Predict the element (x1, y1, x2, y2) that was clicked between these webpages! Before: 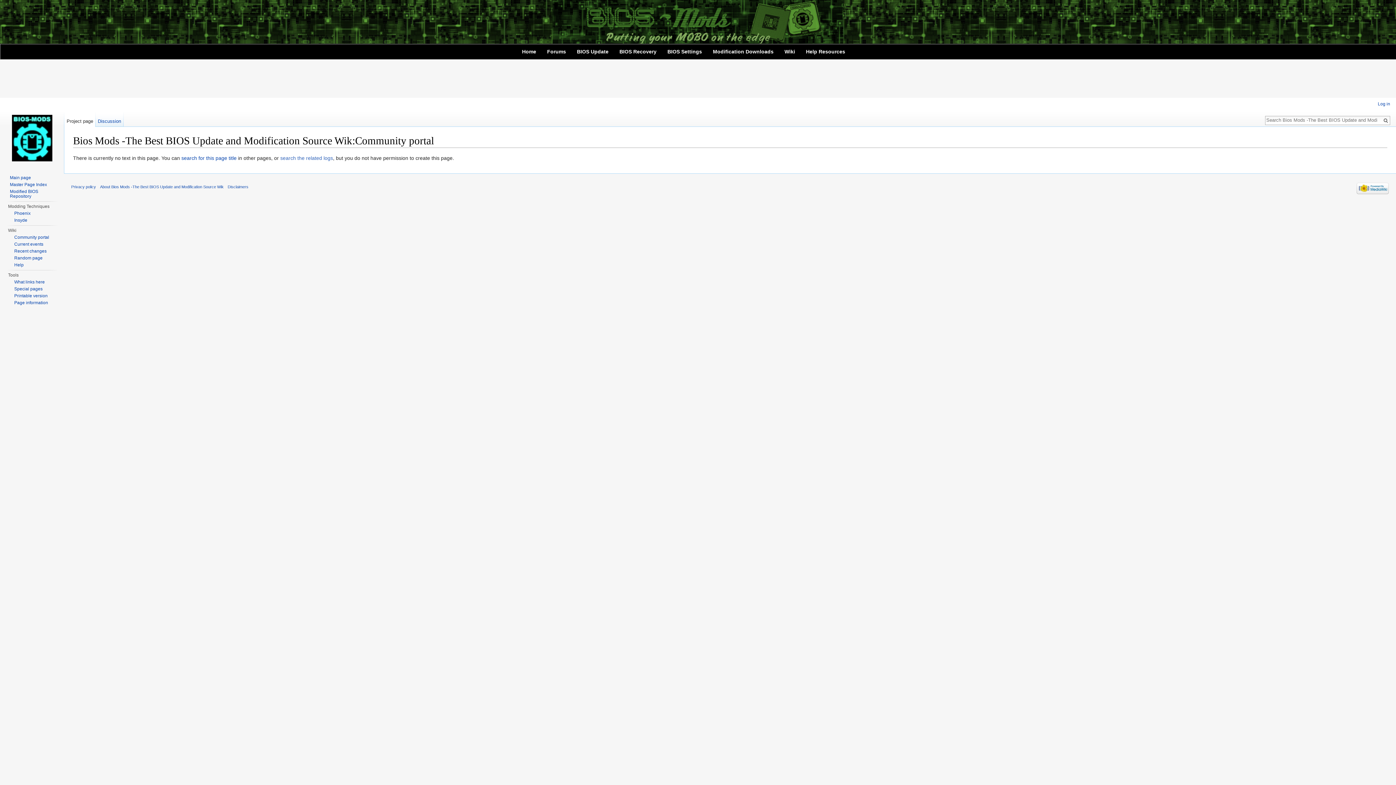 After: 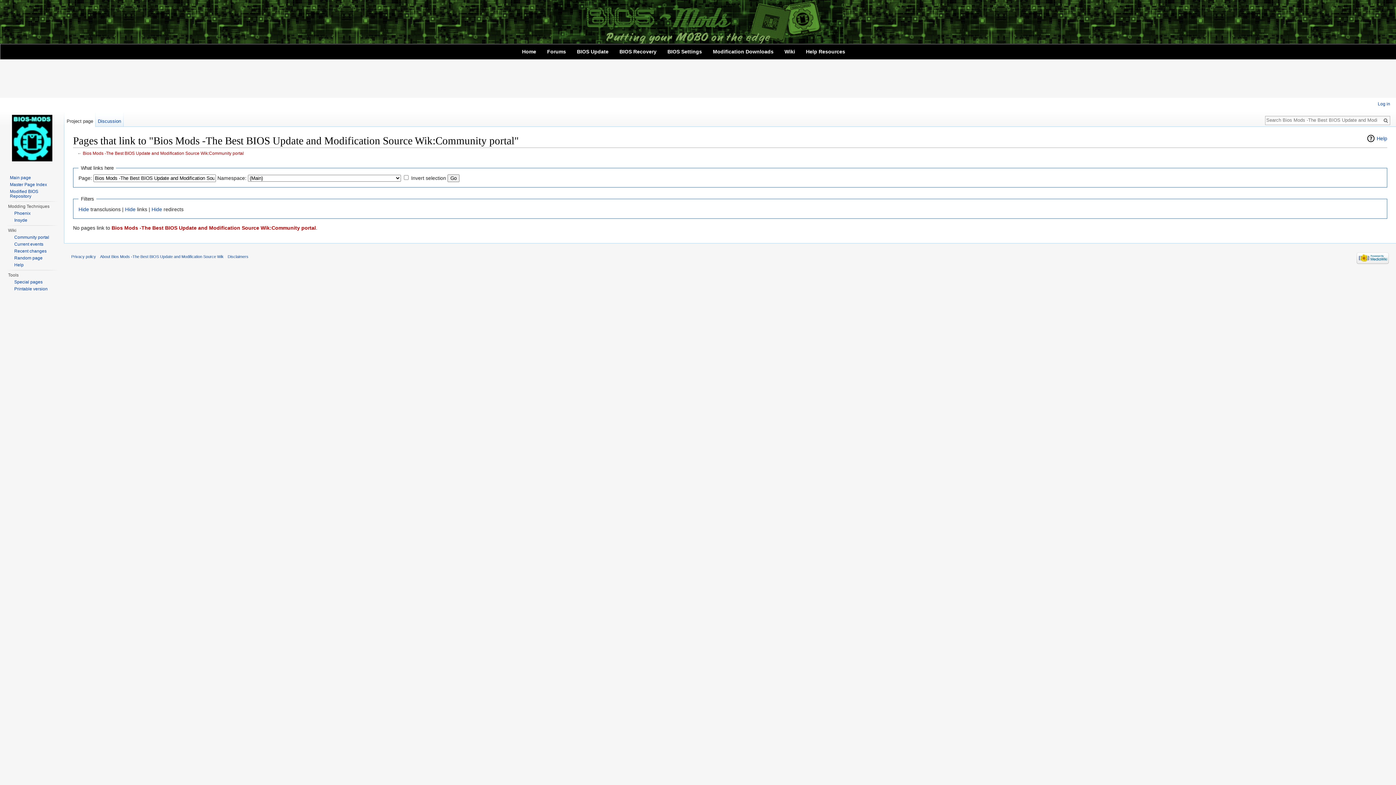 Action: label: What links here bbox: (14, 279, 44, 284)